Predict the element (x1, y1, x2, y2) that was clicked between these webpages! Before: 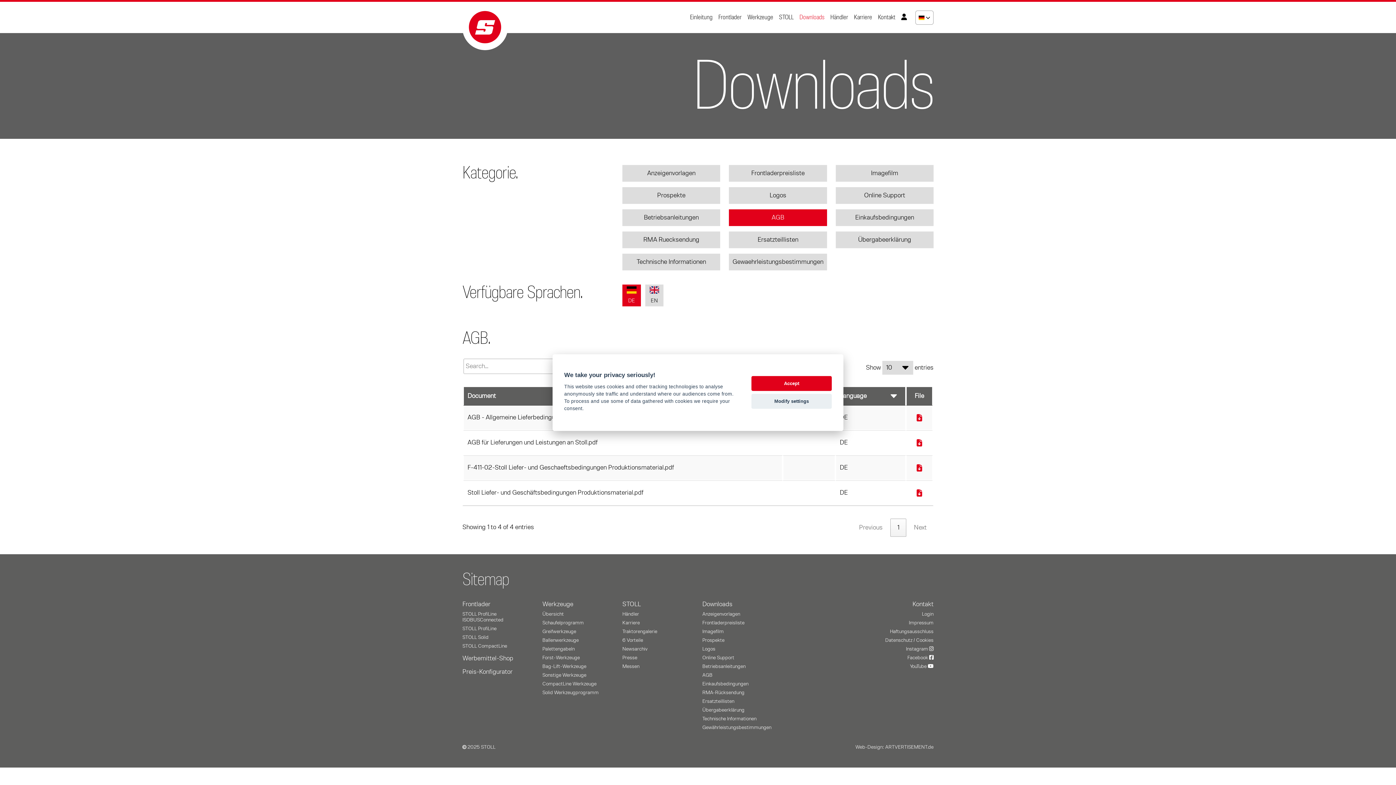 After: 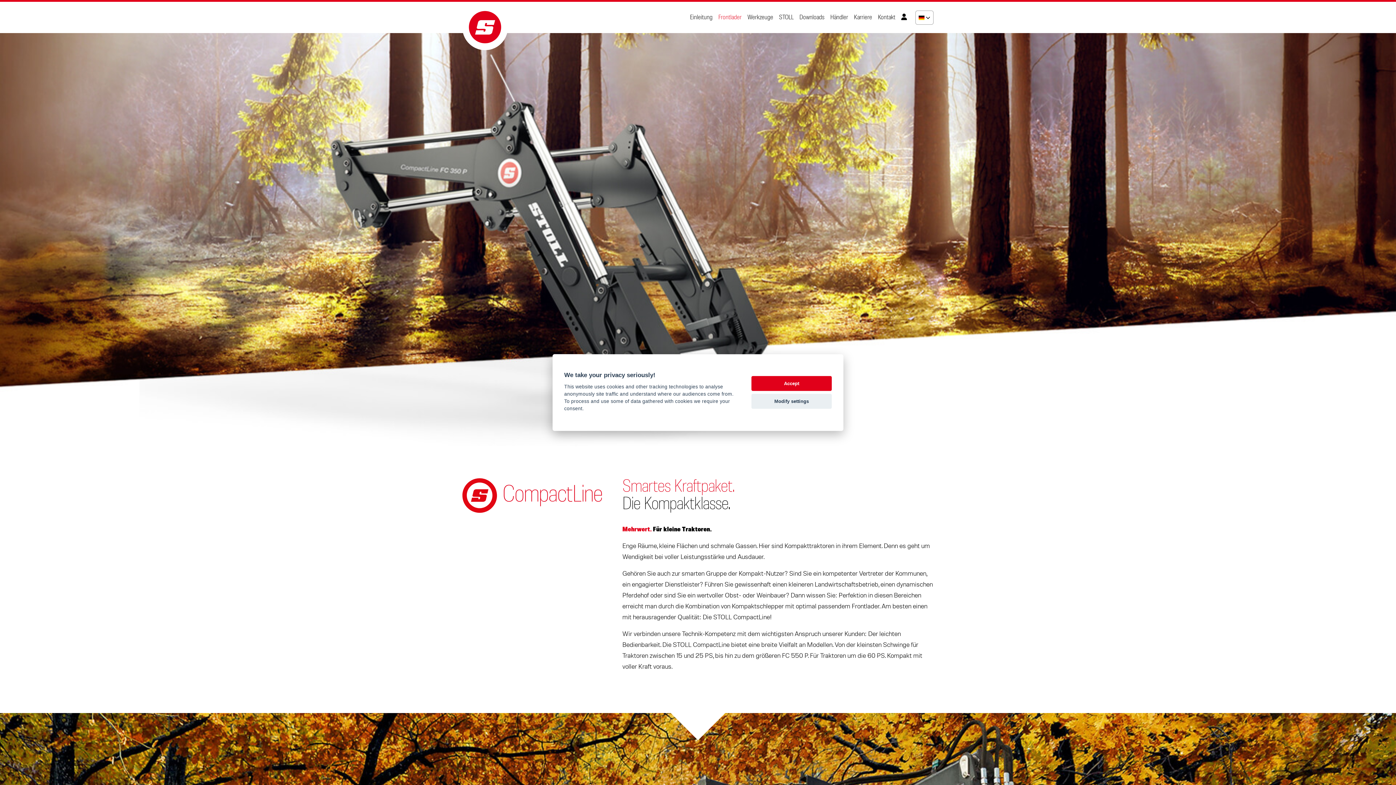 Action: label: STOLL CompactLine bbox: (462, 643, 507, 648)